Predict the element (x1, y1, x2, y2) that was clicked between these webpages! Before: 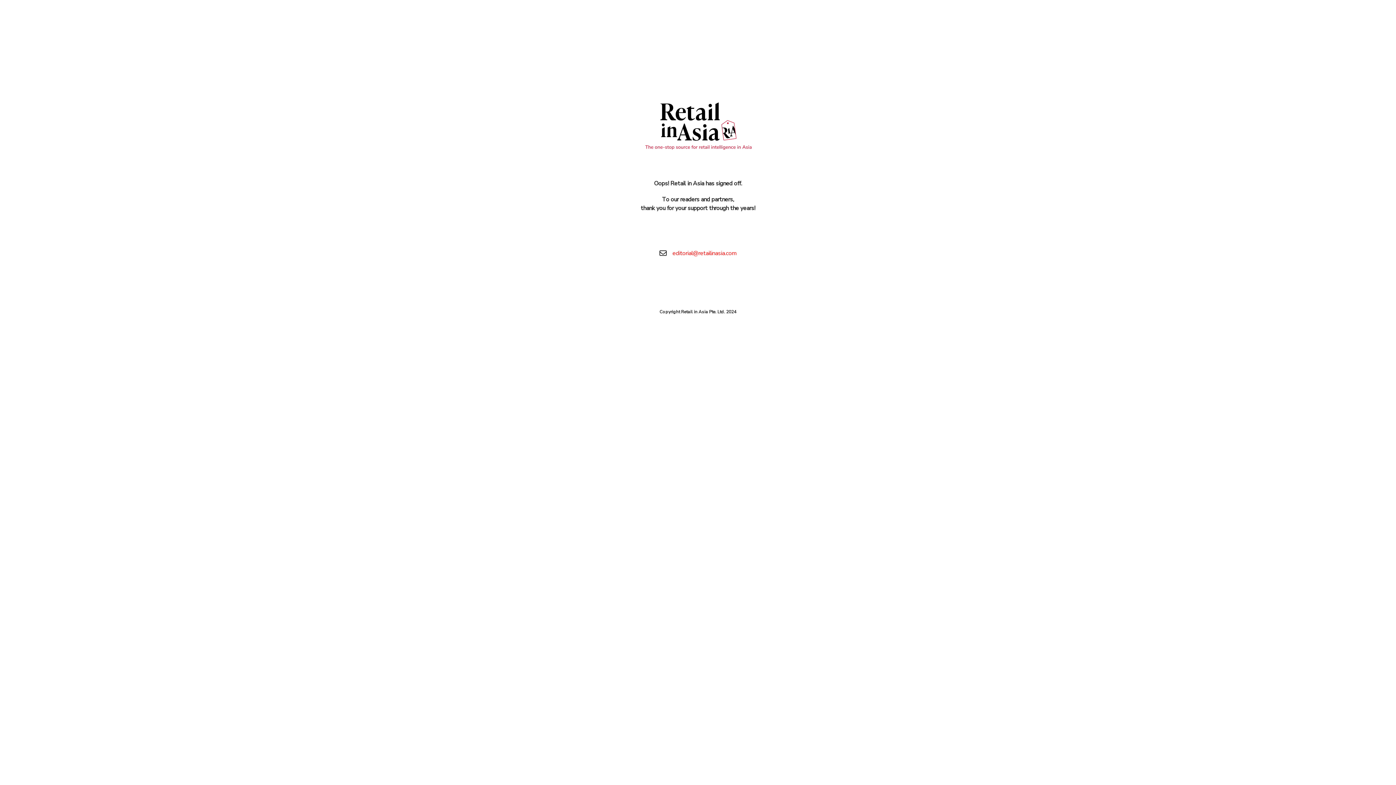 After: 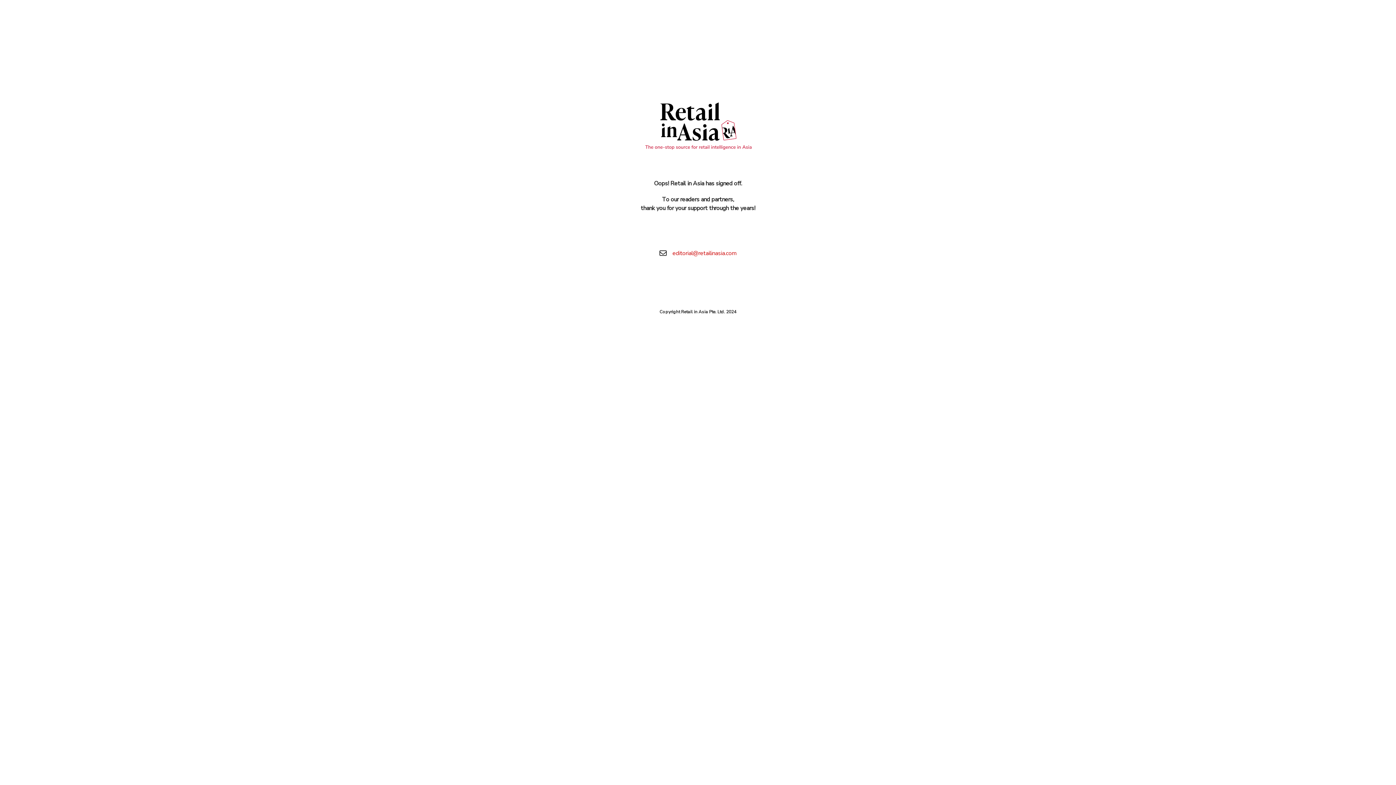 Action: label: editorial@retailinasia.com bbox: (672, 249, 736, 257)